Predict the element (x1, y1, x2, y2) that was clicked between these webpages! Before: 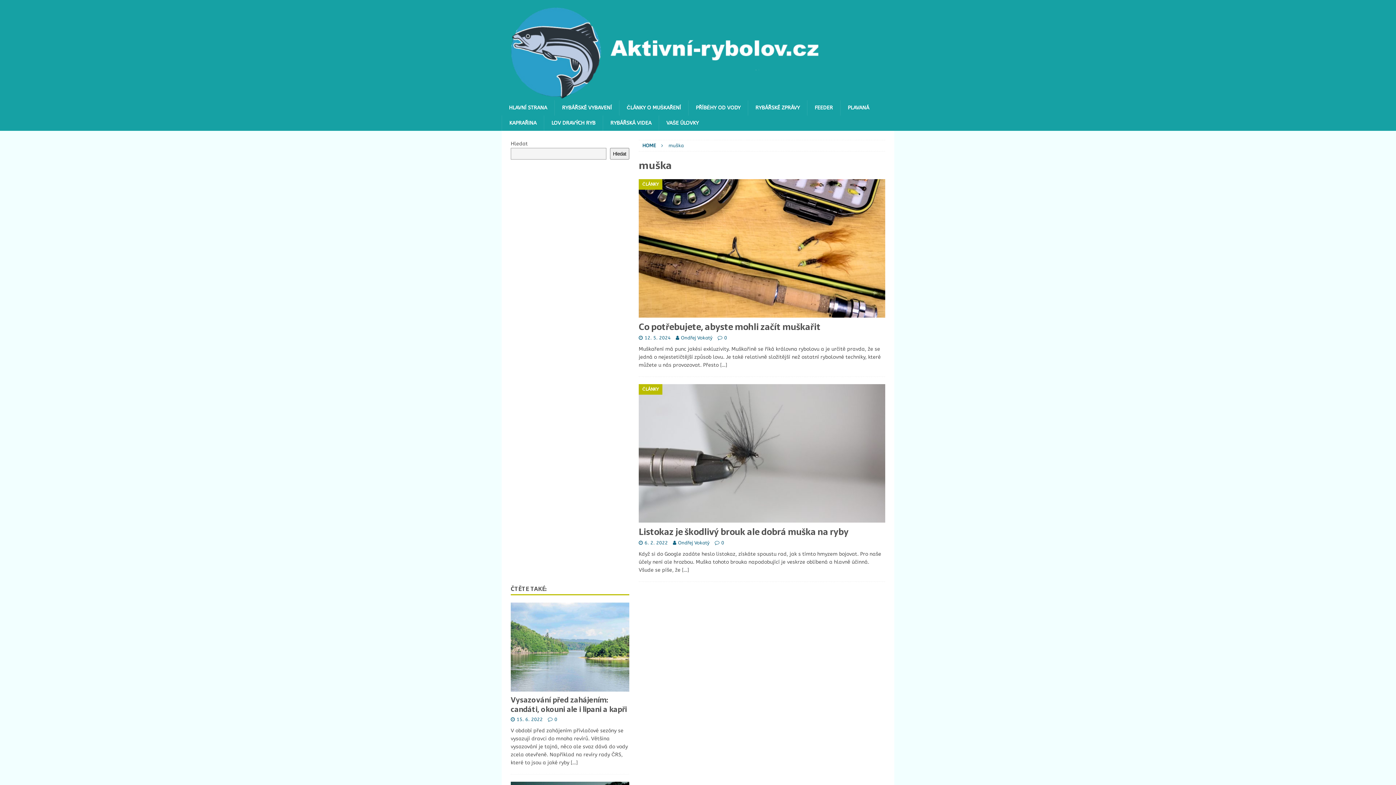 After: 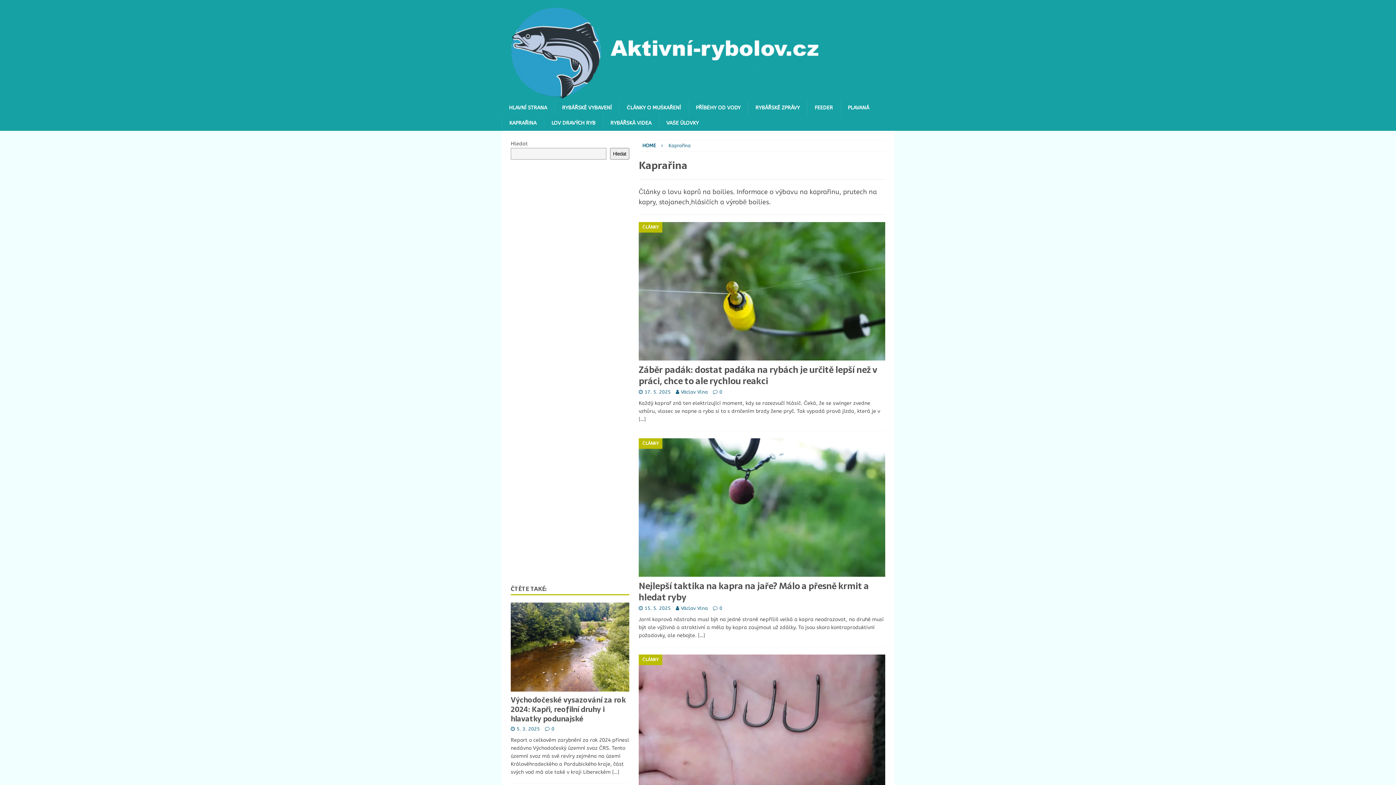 Action: label: KAPRAŘINA bbox: (501, 115, 544, 130)